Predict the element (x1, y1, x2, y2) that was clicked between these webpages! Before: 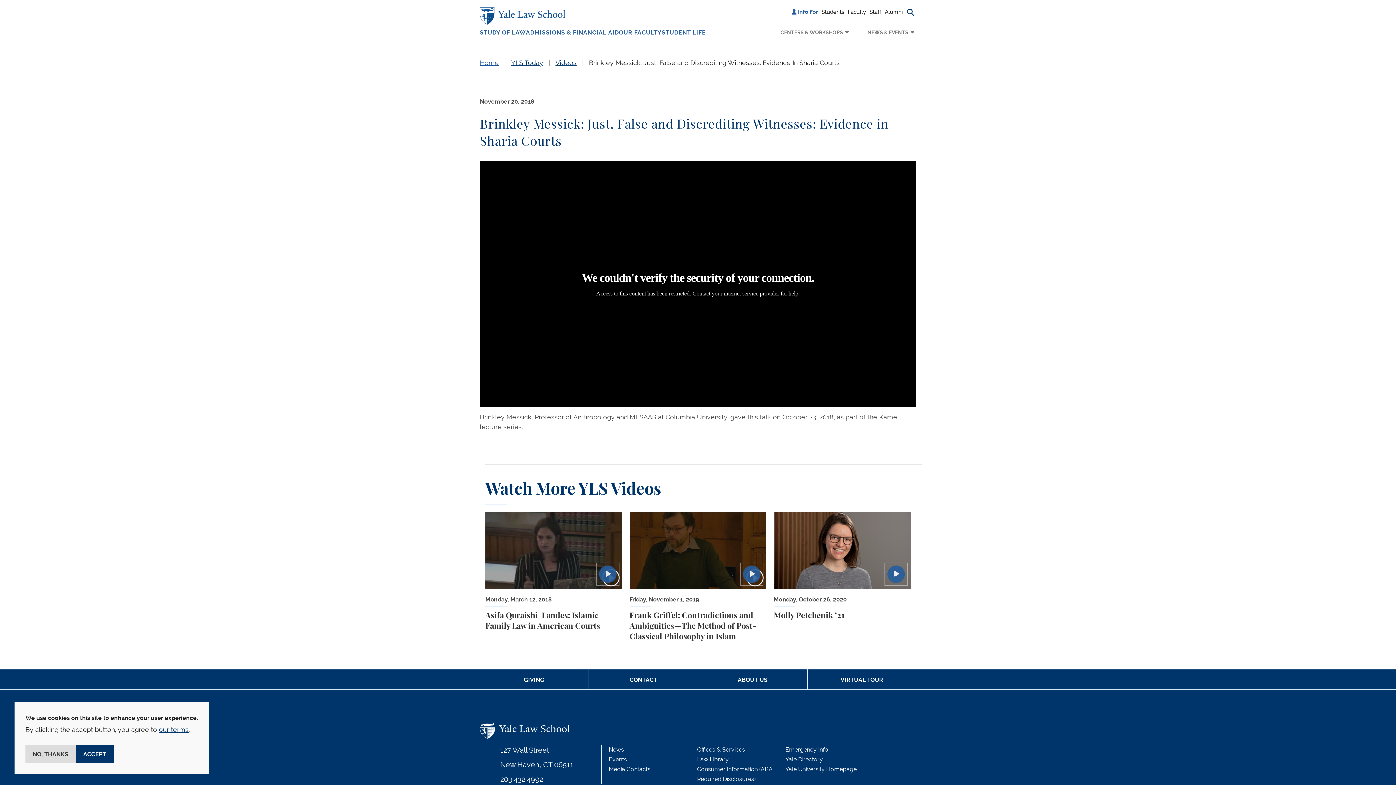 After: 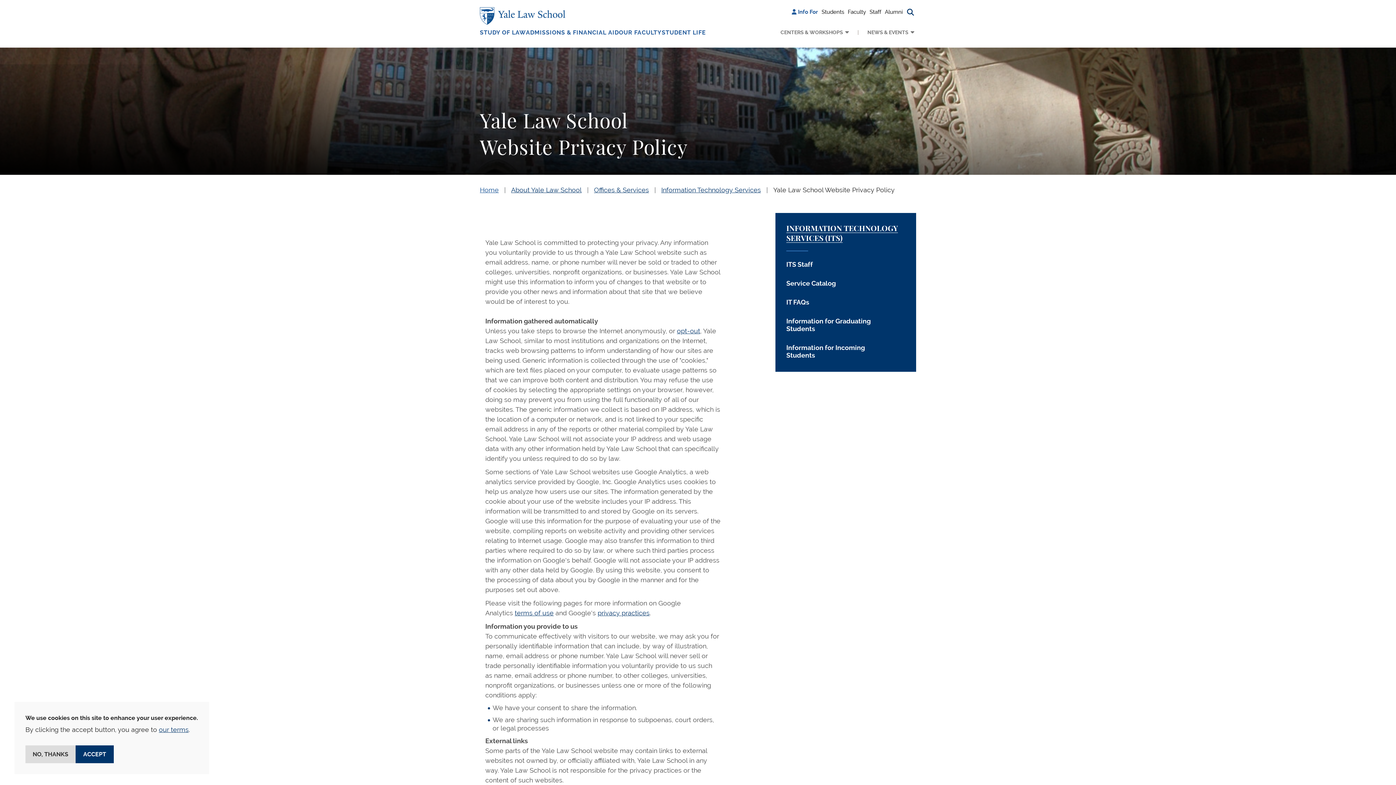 Action: bbox: (158, 726, 188, 733) label: our terms